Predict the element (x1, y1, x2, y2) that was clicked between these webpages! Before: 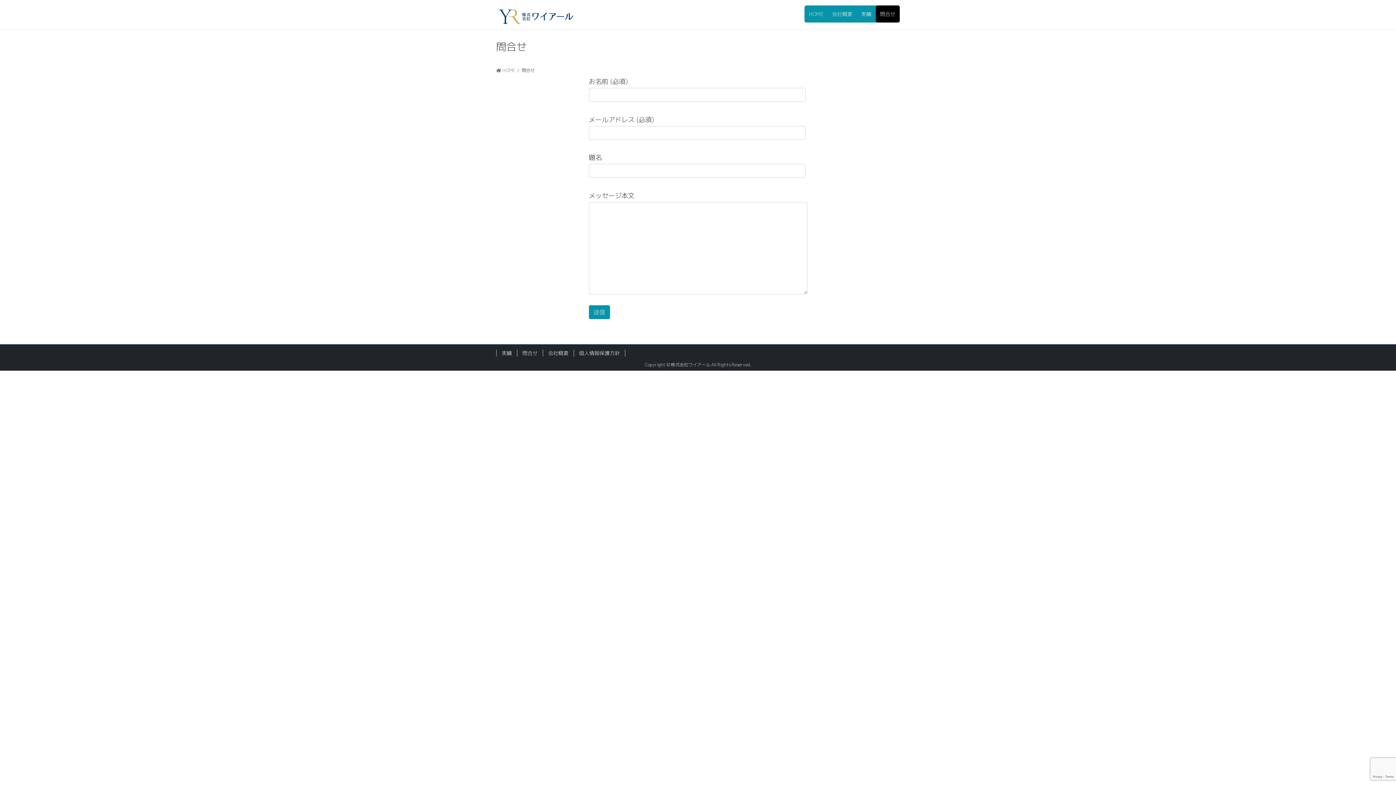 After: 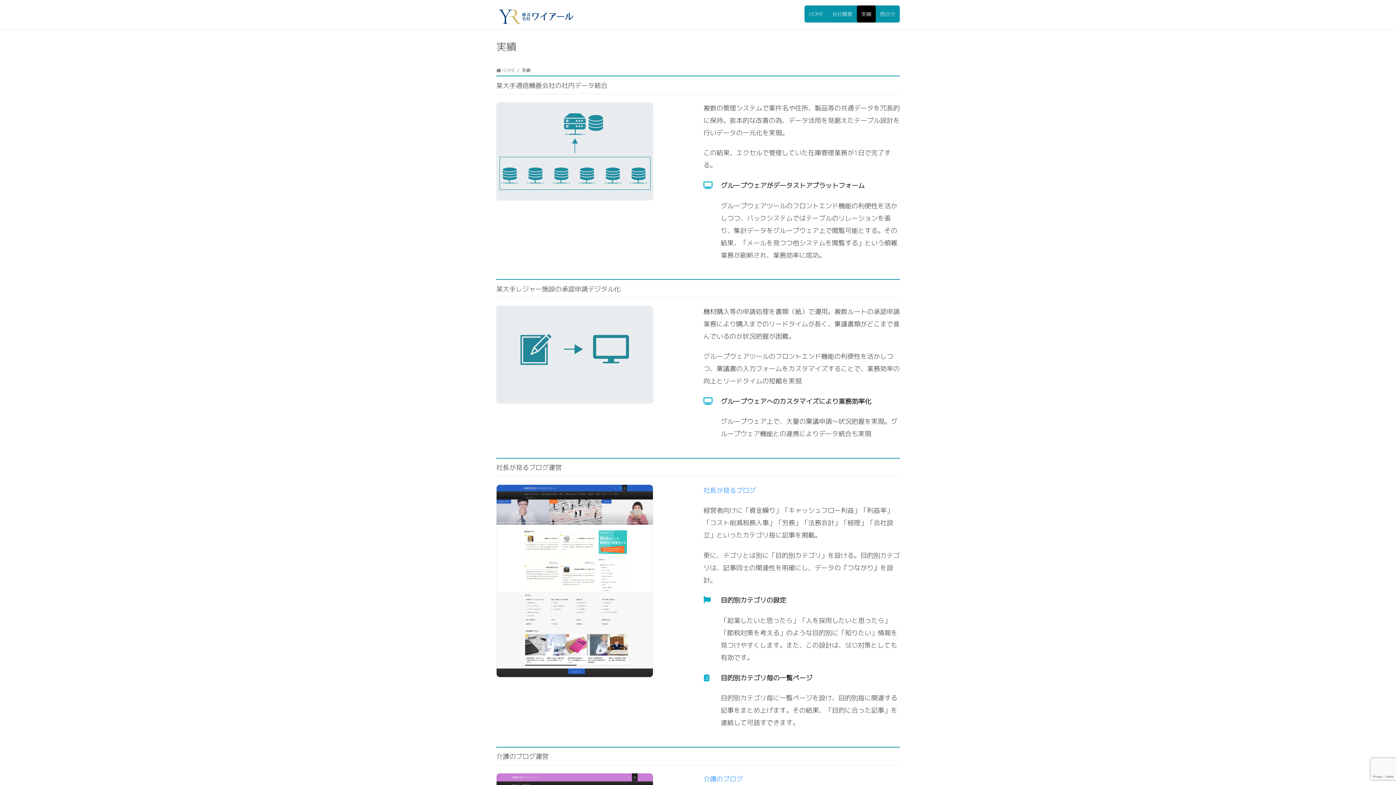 Action: bbox: (496, 349, 517, 356) label: 実績